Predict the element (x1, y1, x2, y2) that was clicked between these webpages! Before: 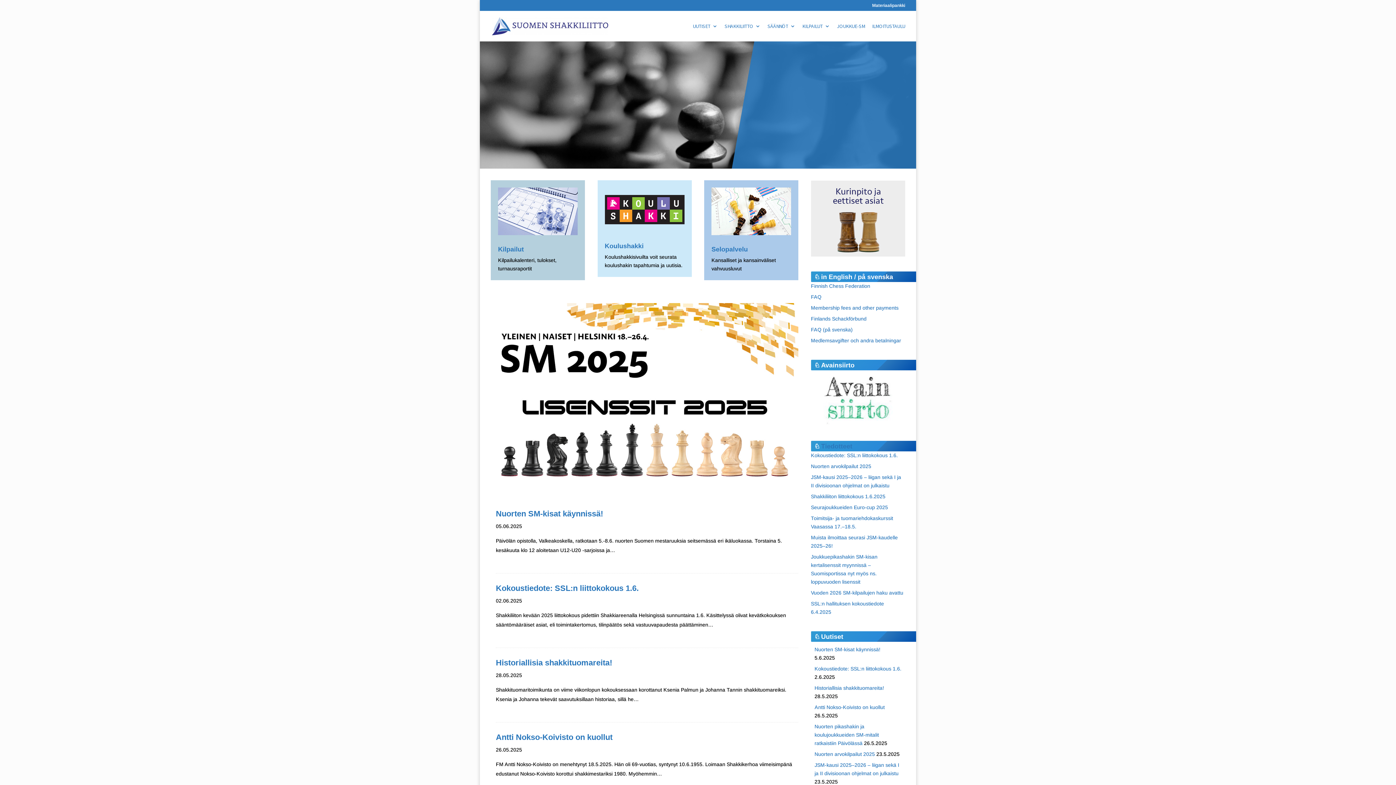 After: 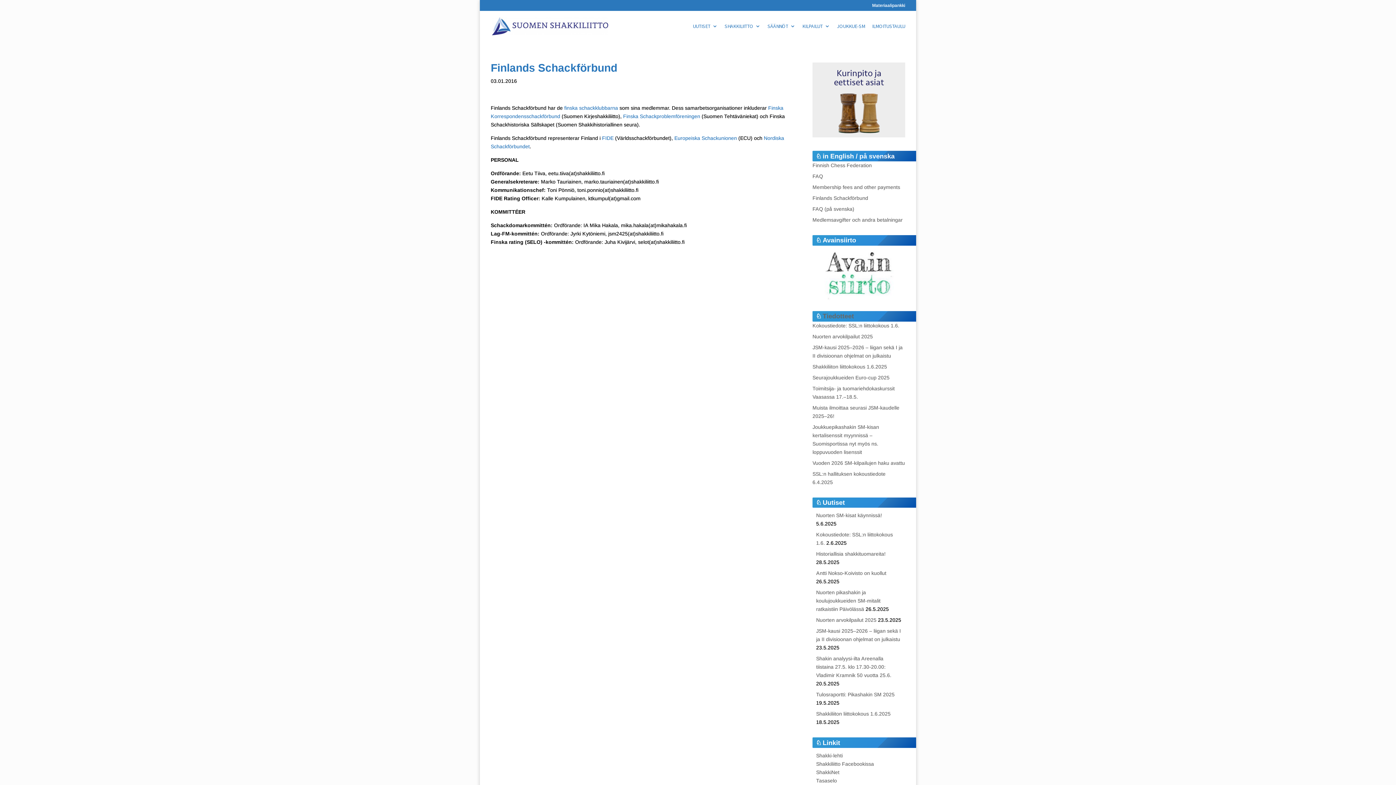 Action: bbox: (811, 316, 866, 321) label: Finlands Schackförbund